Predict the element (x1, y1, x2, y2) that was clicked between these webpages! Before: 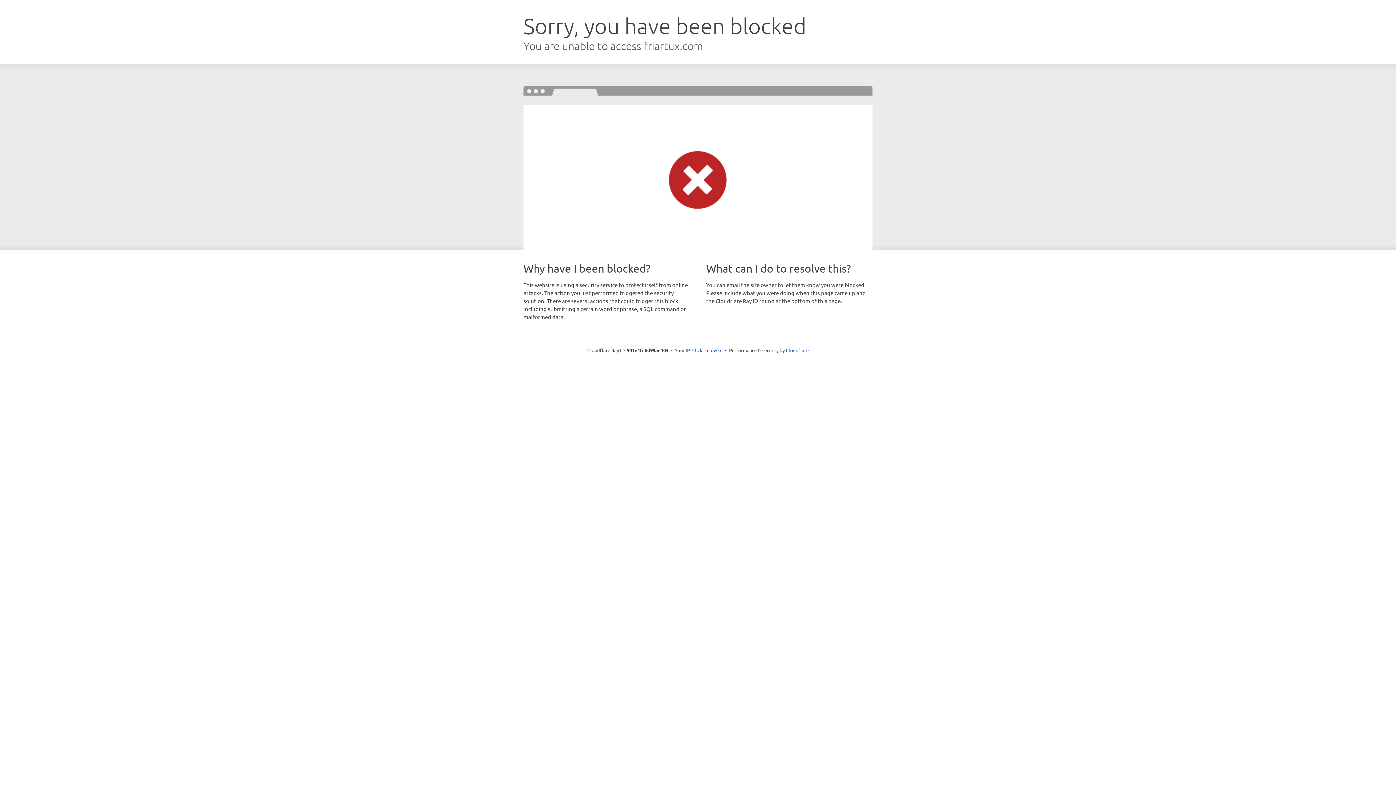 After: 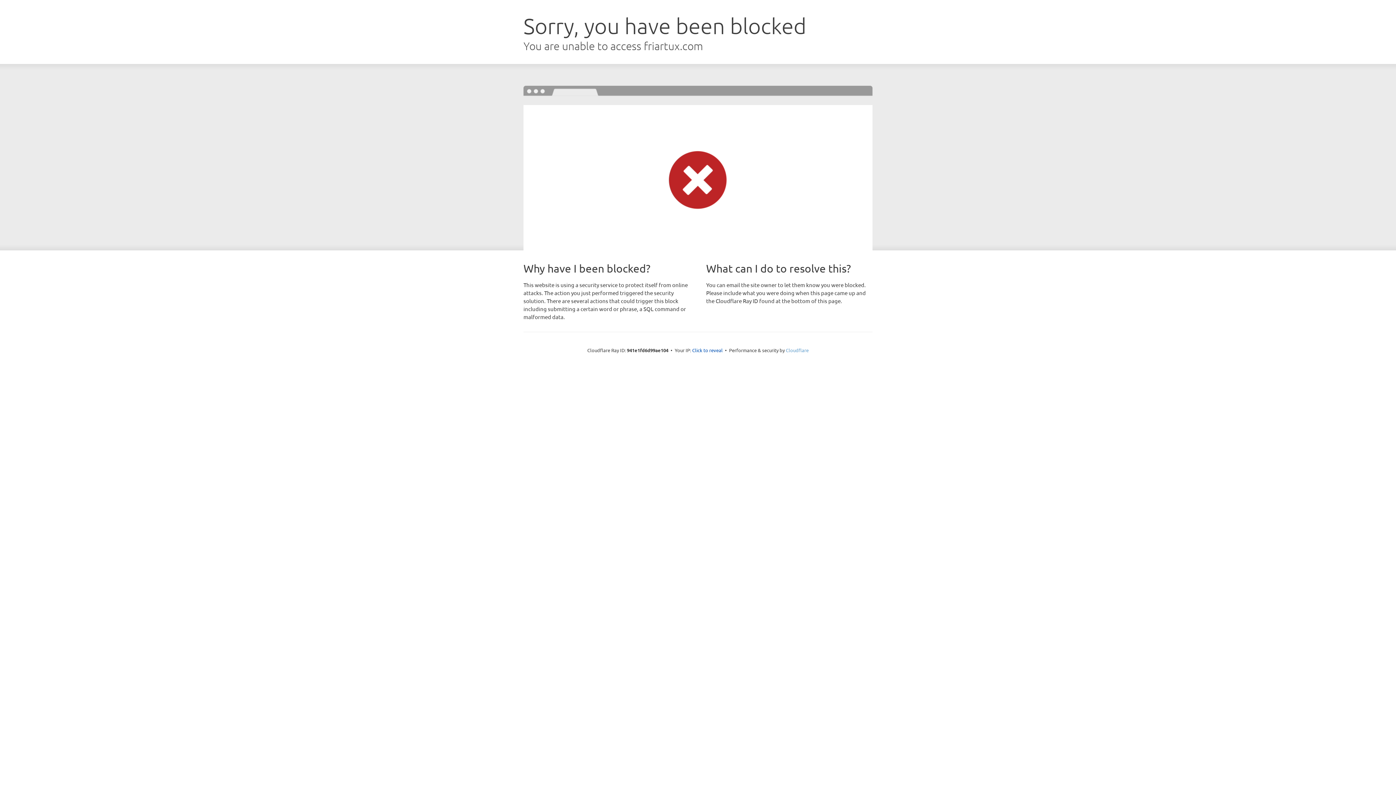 Action: bbox: (786, 347, 808, 353) label: Cloudflare